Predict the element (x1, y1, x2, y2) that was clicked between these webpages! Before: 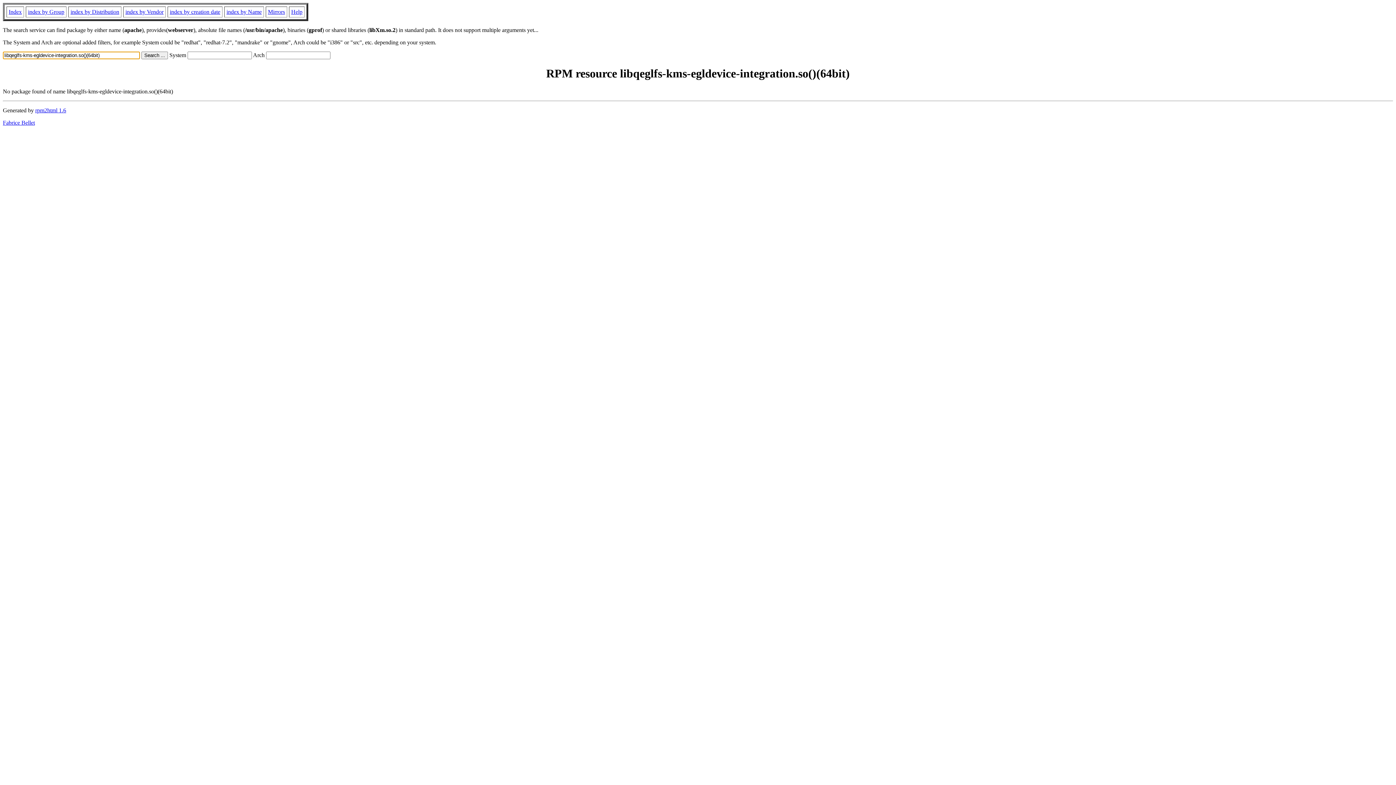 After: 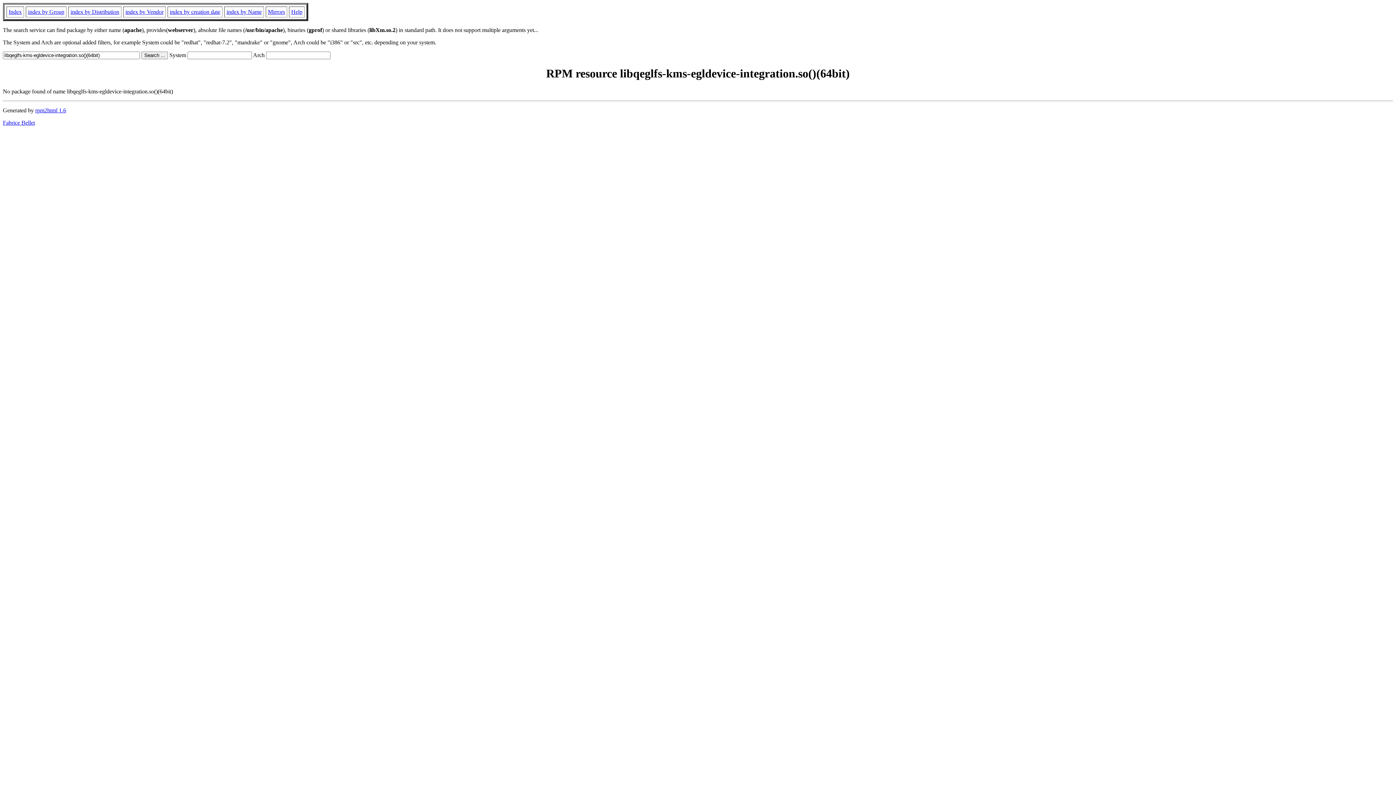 Action: label: Fabrice Bellet bbox: (2, 119, 34, 125)